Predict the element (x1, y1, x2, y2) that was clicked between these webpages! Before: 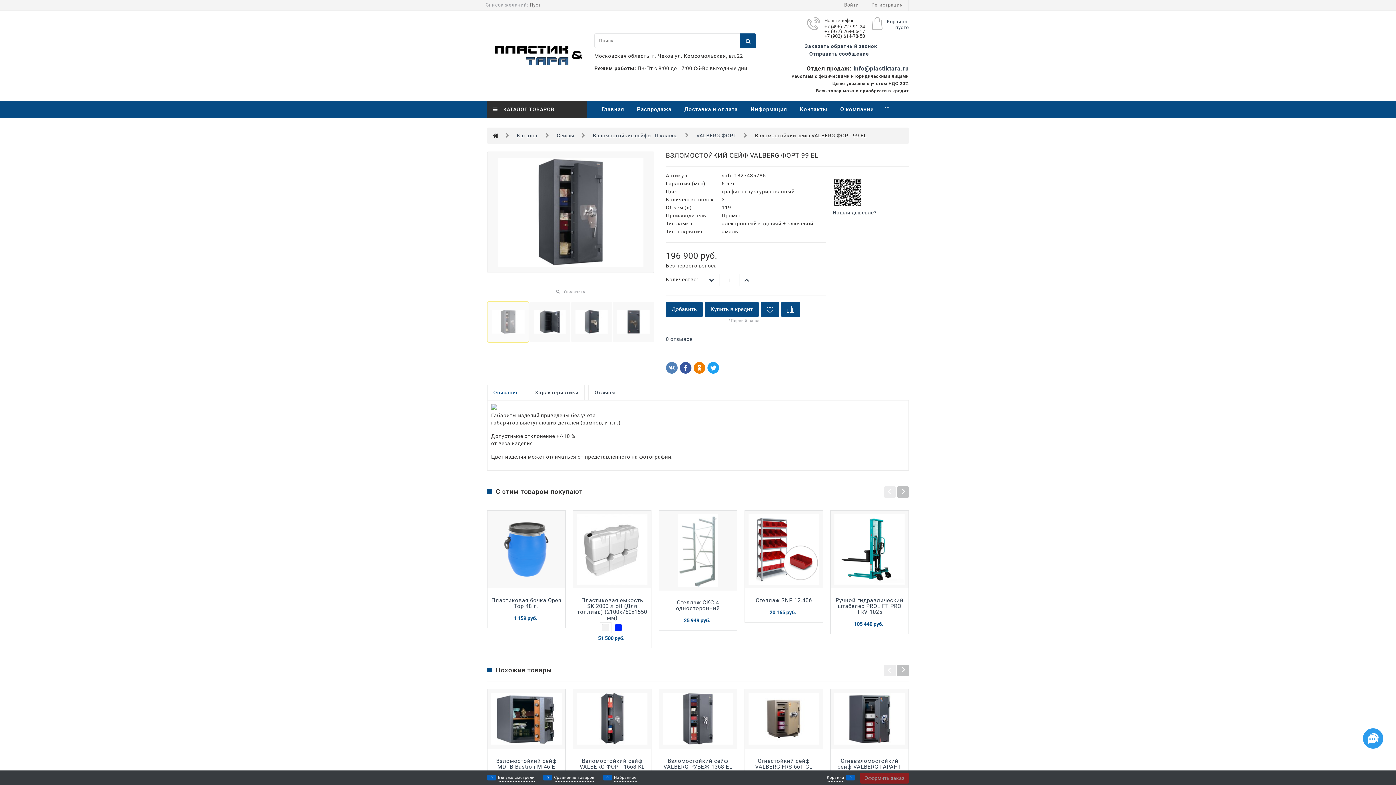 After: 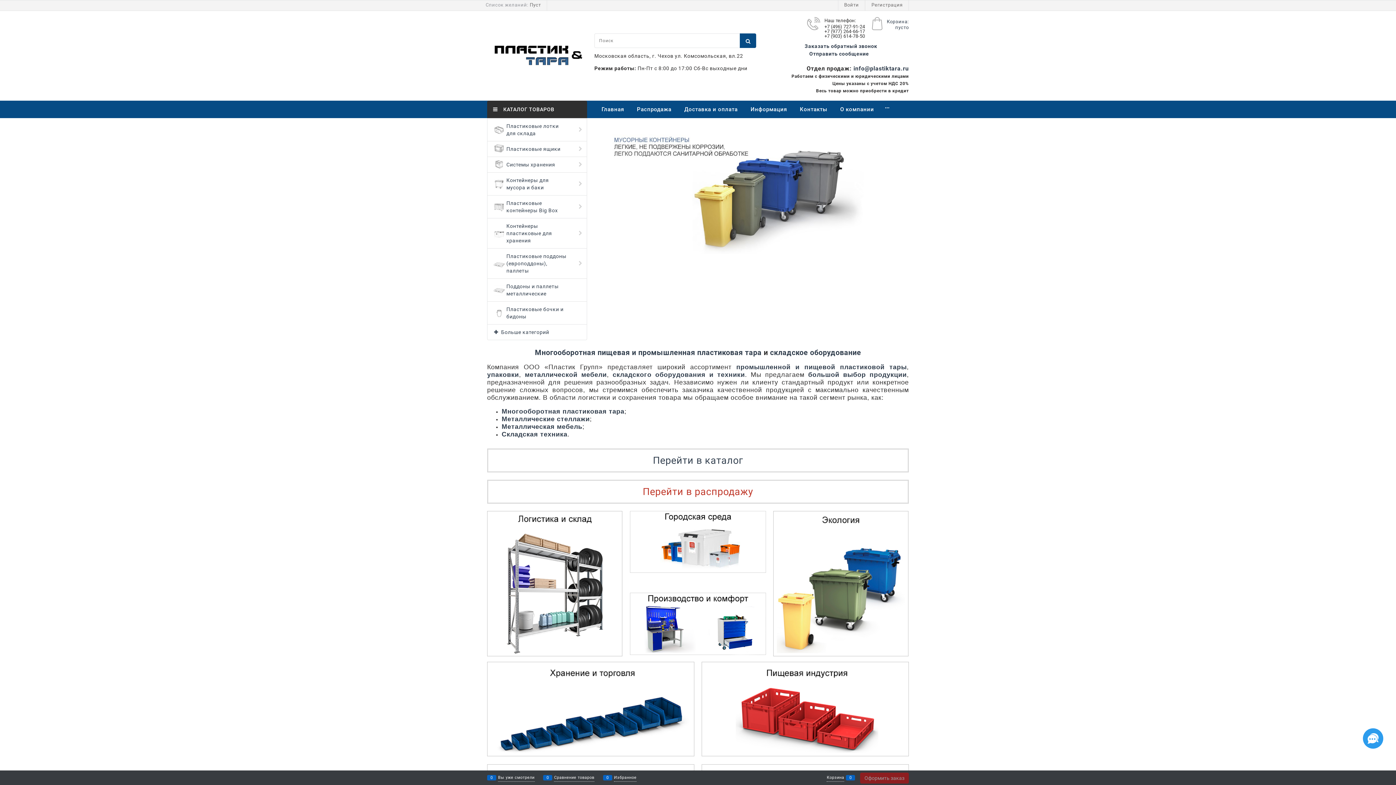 Action: bbox: (487, 42, 587, 69)